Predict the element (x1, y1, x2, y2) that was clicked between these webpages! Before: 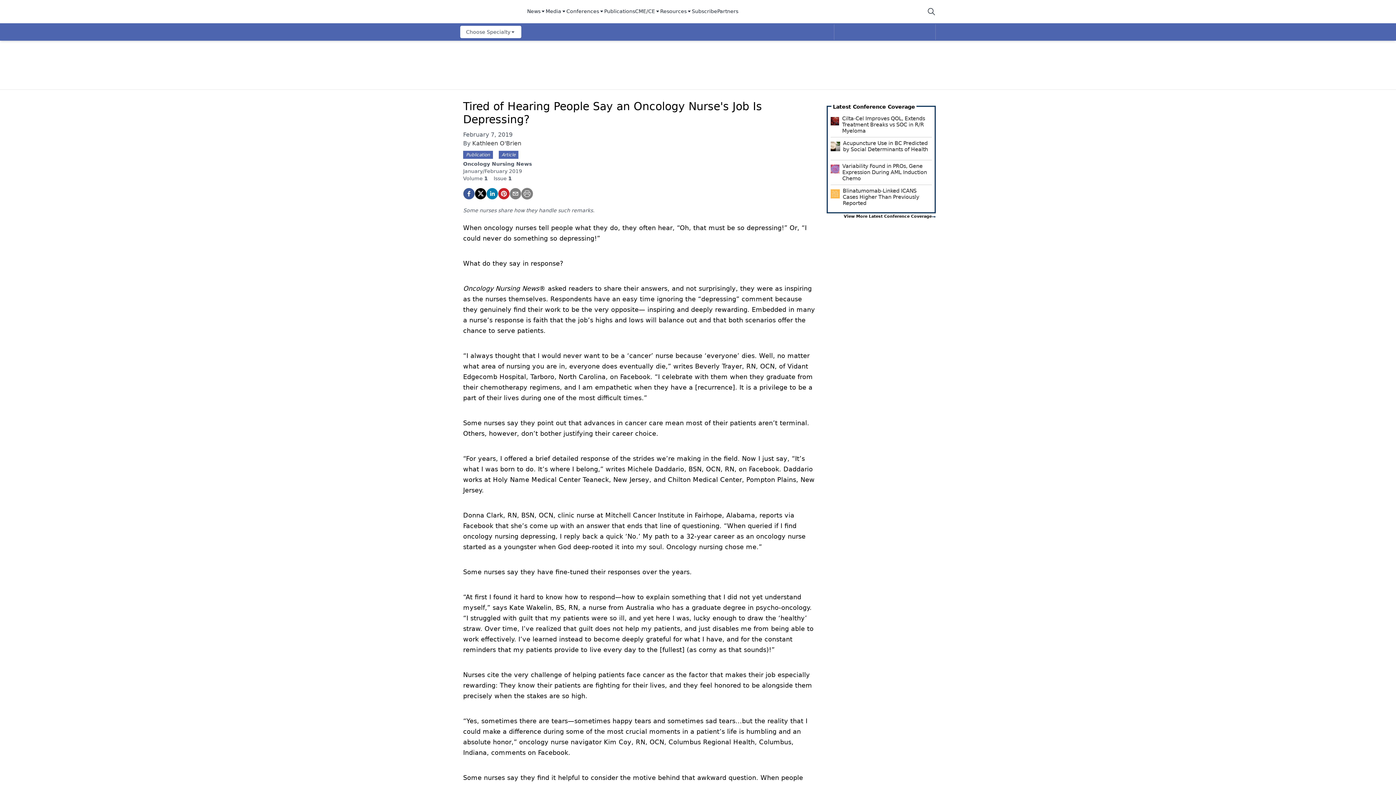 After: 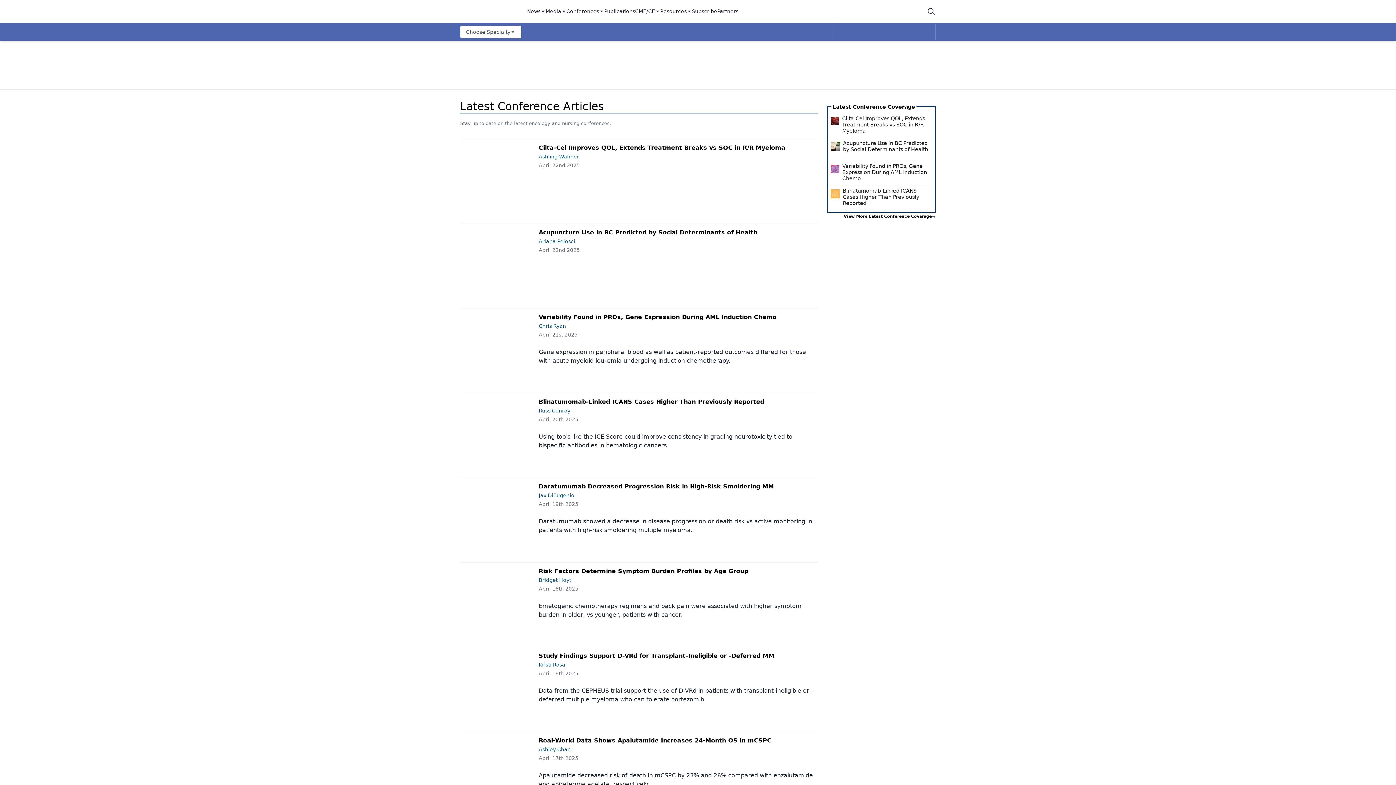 Action: label: View More Latest Conference Coverage bbox: (844, 214, 932, 218)